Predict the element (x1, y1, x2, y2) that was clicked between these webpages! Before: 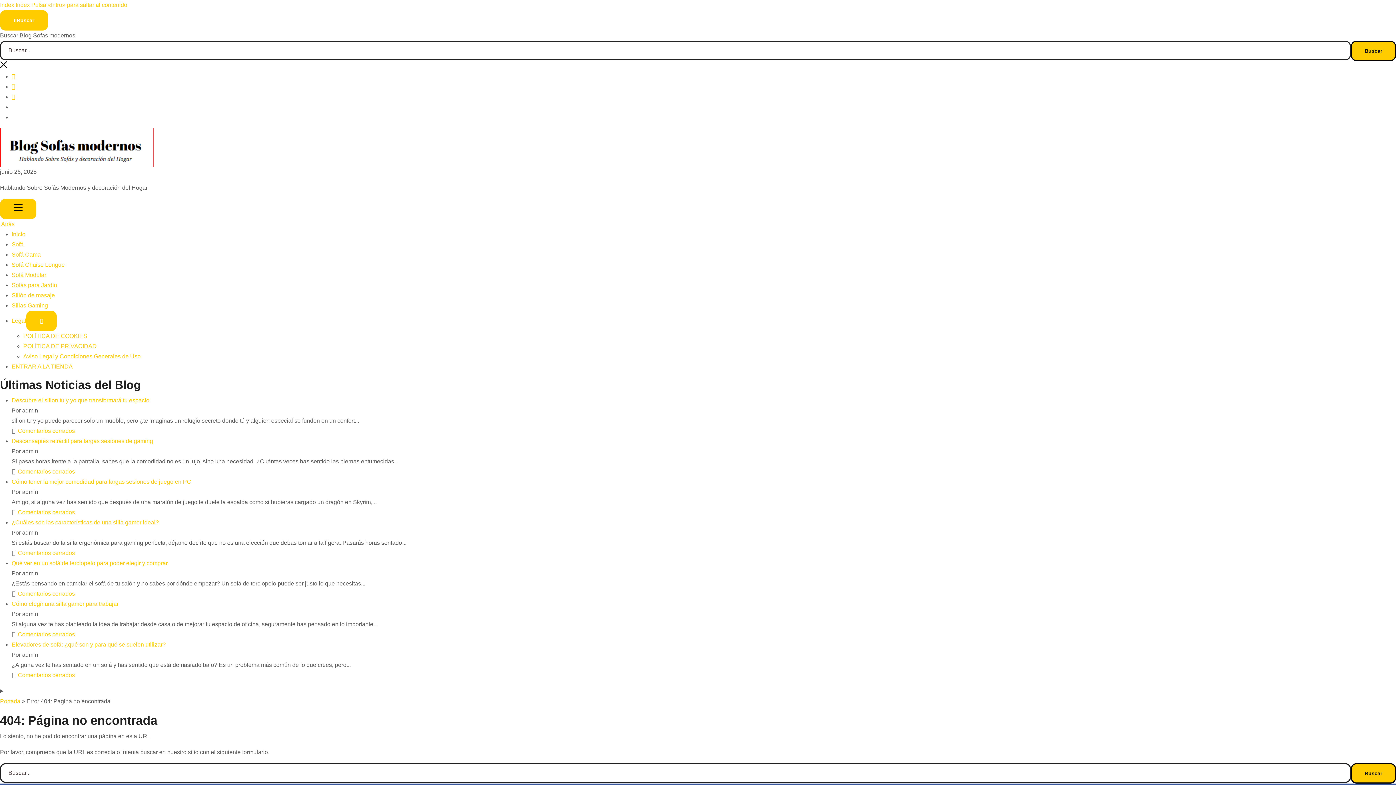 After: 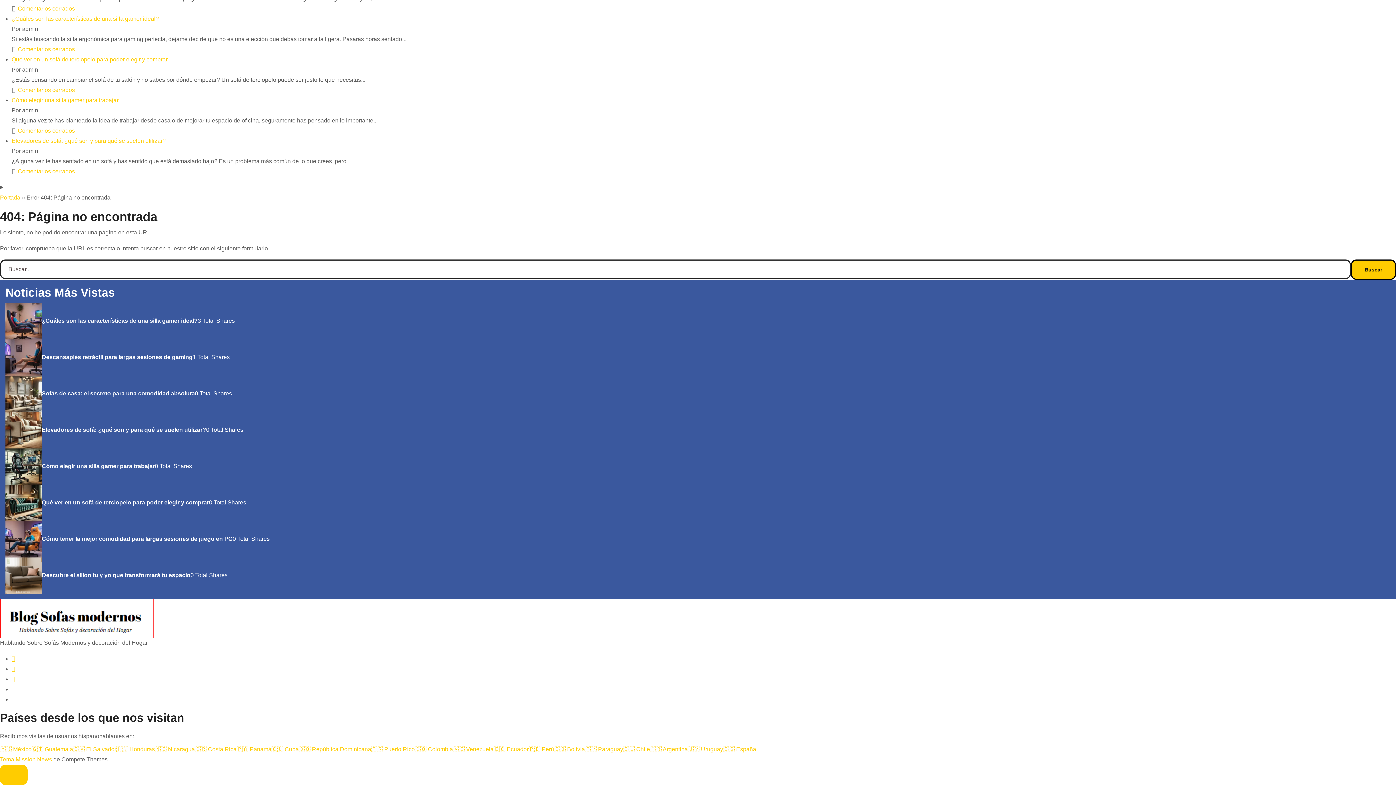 Action: bbox: (31, 1, 127, 8) label: Pulsa «Intro» para saltar al contenido